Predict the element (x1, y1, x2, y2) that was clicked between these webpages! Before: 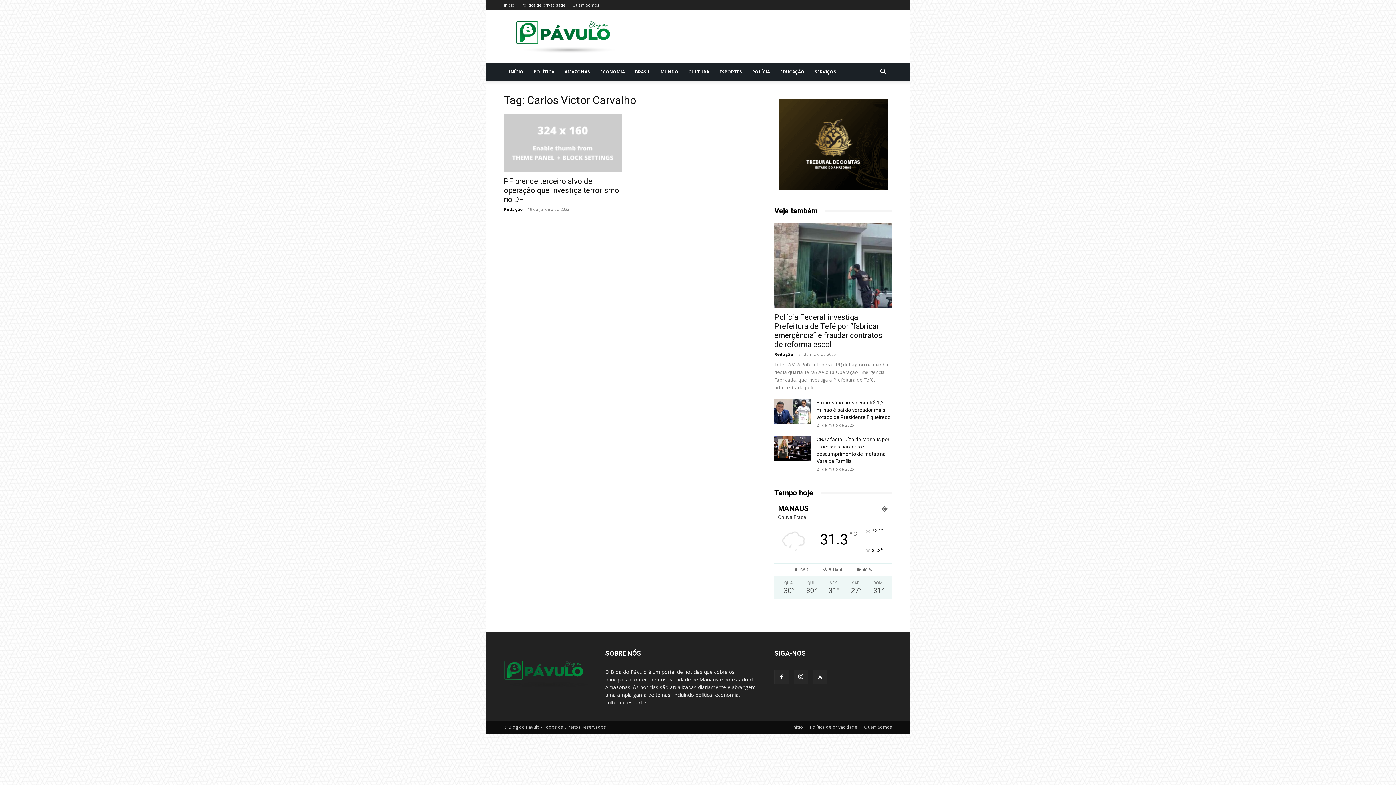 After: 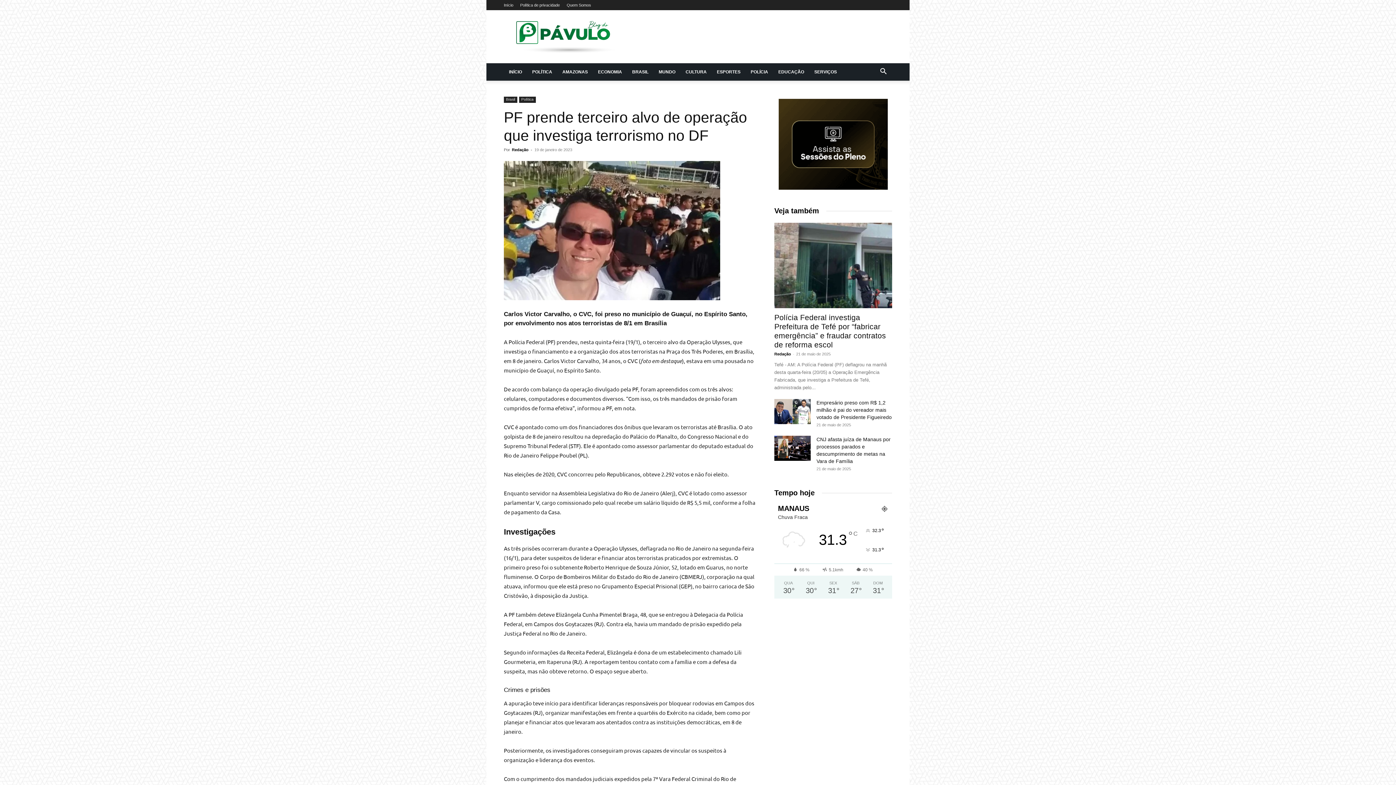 Action: bbox: (504, 114, 621, 172)